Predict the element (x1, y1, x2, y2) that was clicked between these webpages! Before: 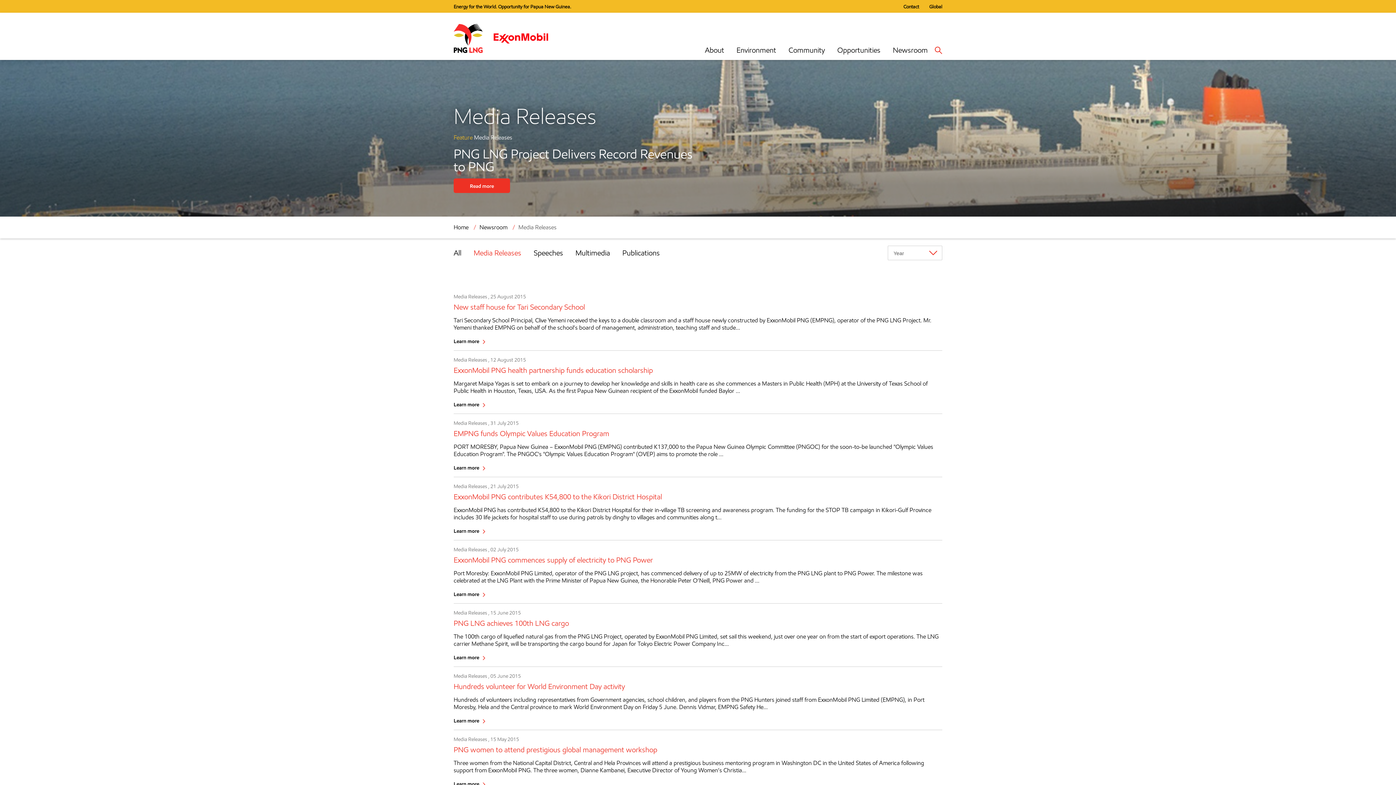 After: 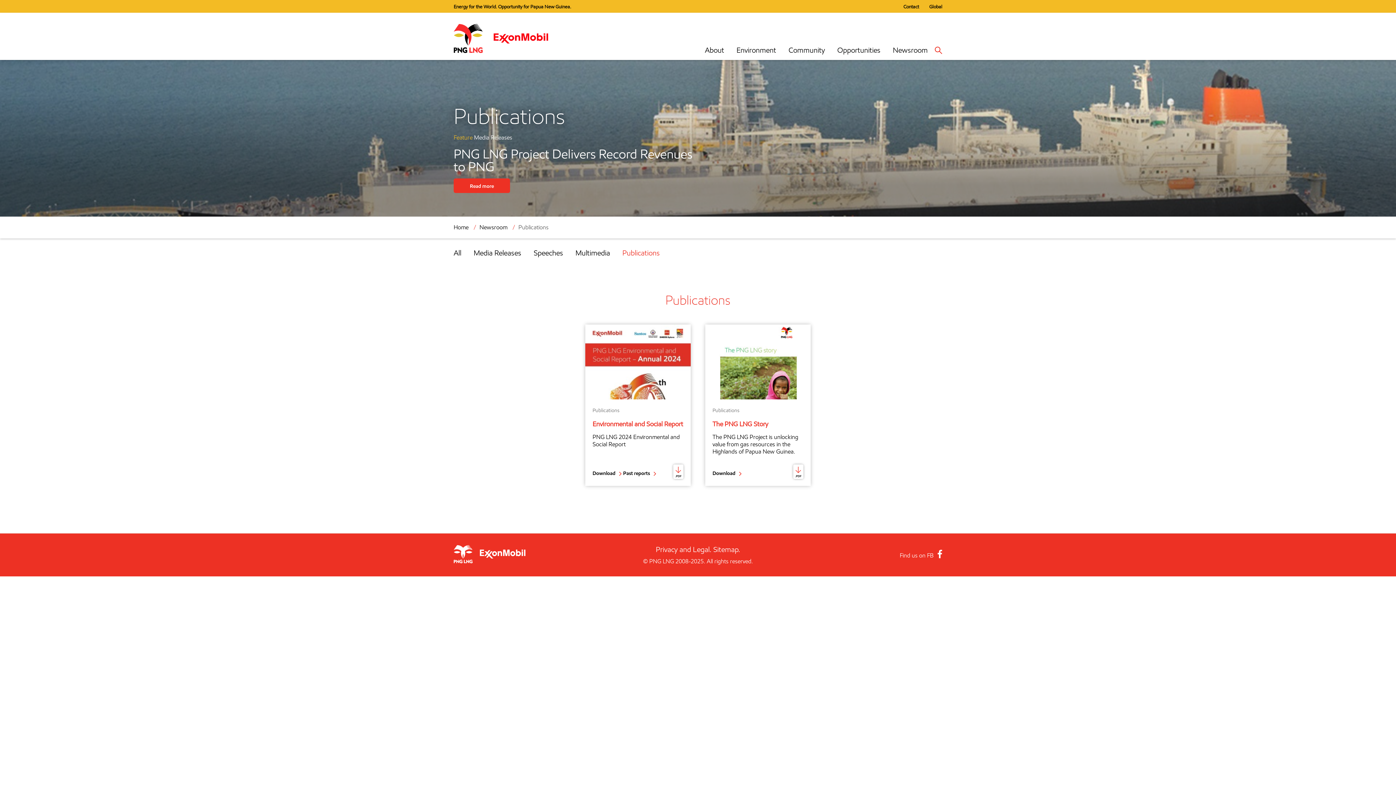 Action: label: Publications bbox: (622, 248, 660, 257)